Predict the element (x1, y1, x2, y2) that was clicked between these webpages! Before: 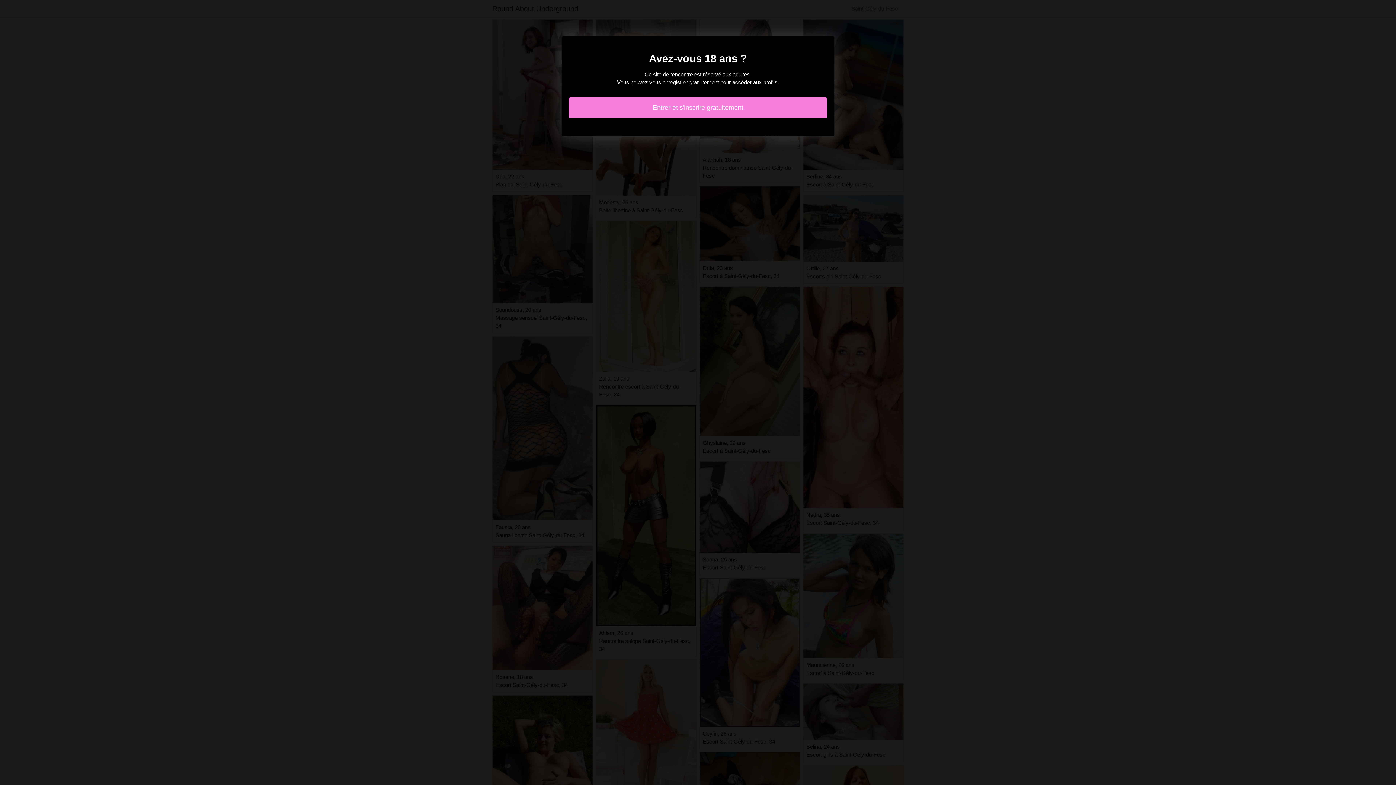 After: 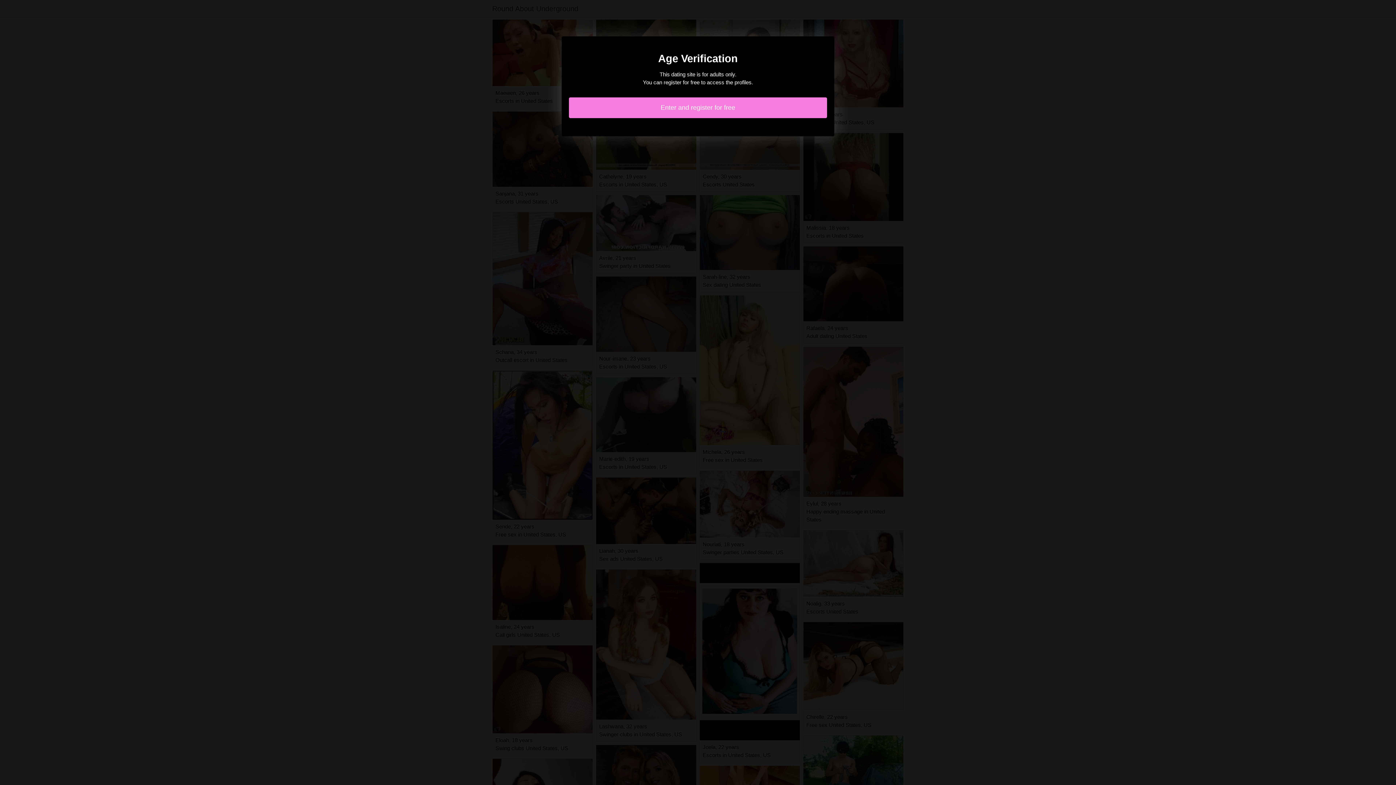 Action: label: Entrer et s'inscrire gratuitement bbox: (569, 97, 827, 118)